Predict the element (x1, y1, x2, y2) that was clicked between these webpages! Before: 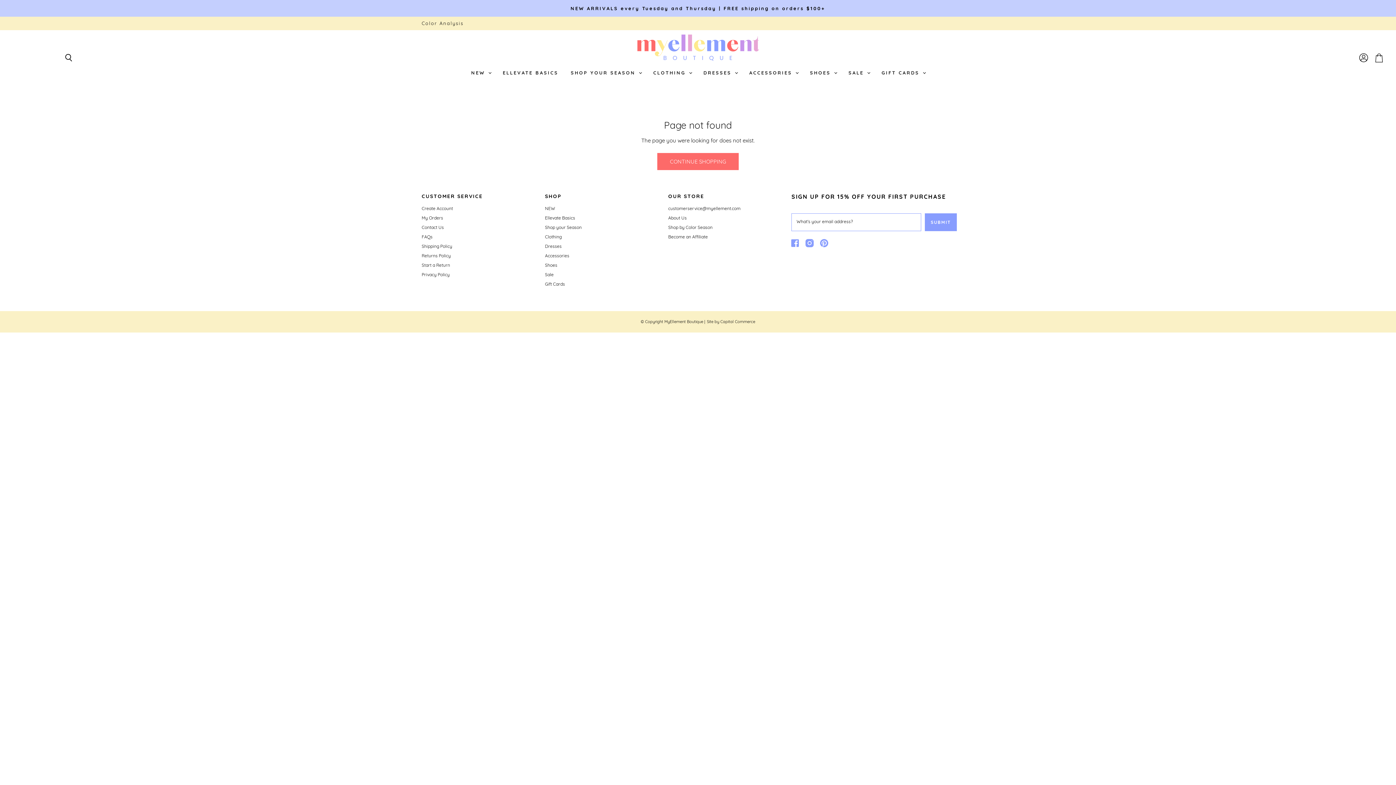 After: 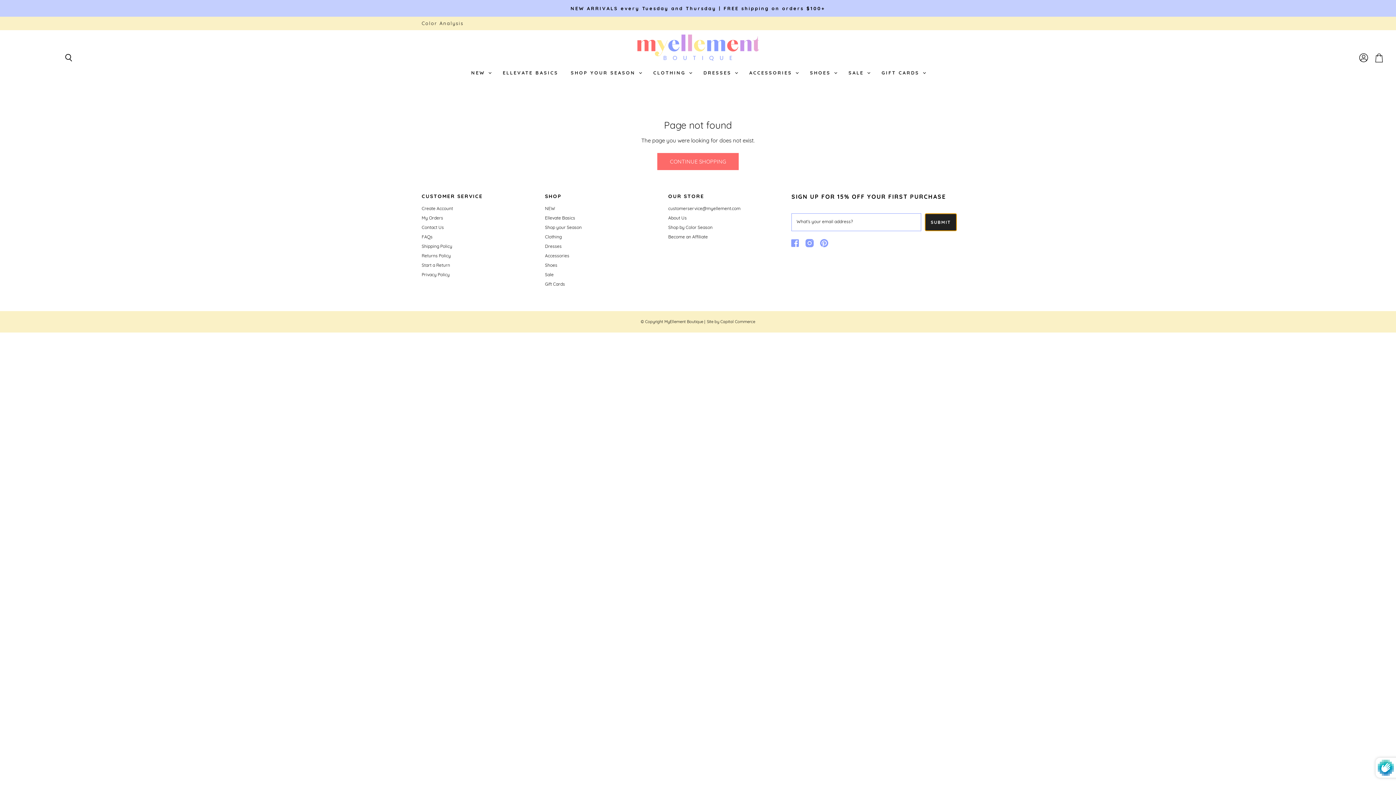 Action: bbox: (925, 213, 957, 231) label: SUBMIT